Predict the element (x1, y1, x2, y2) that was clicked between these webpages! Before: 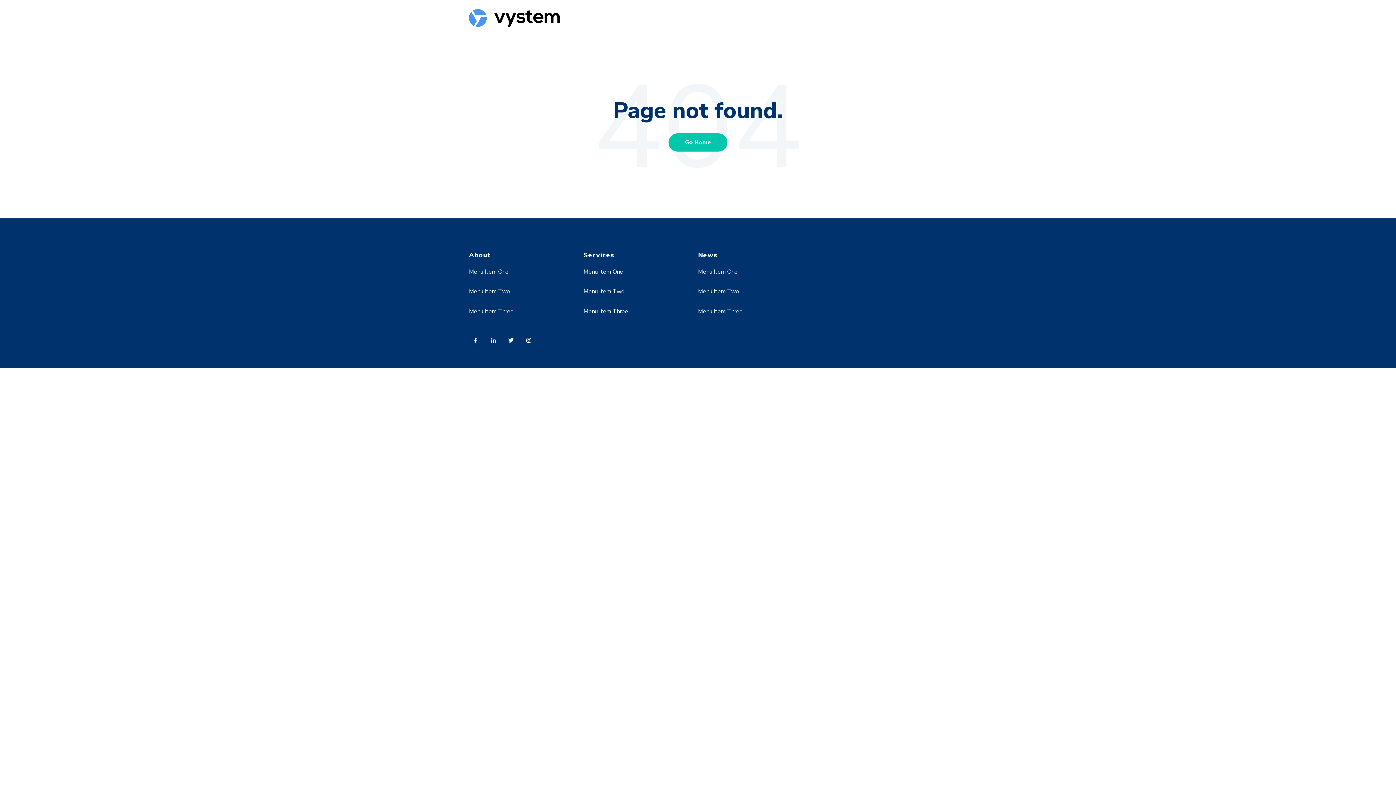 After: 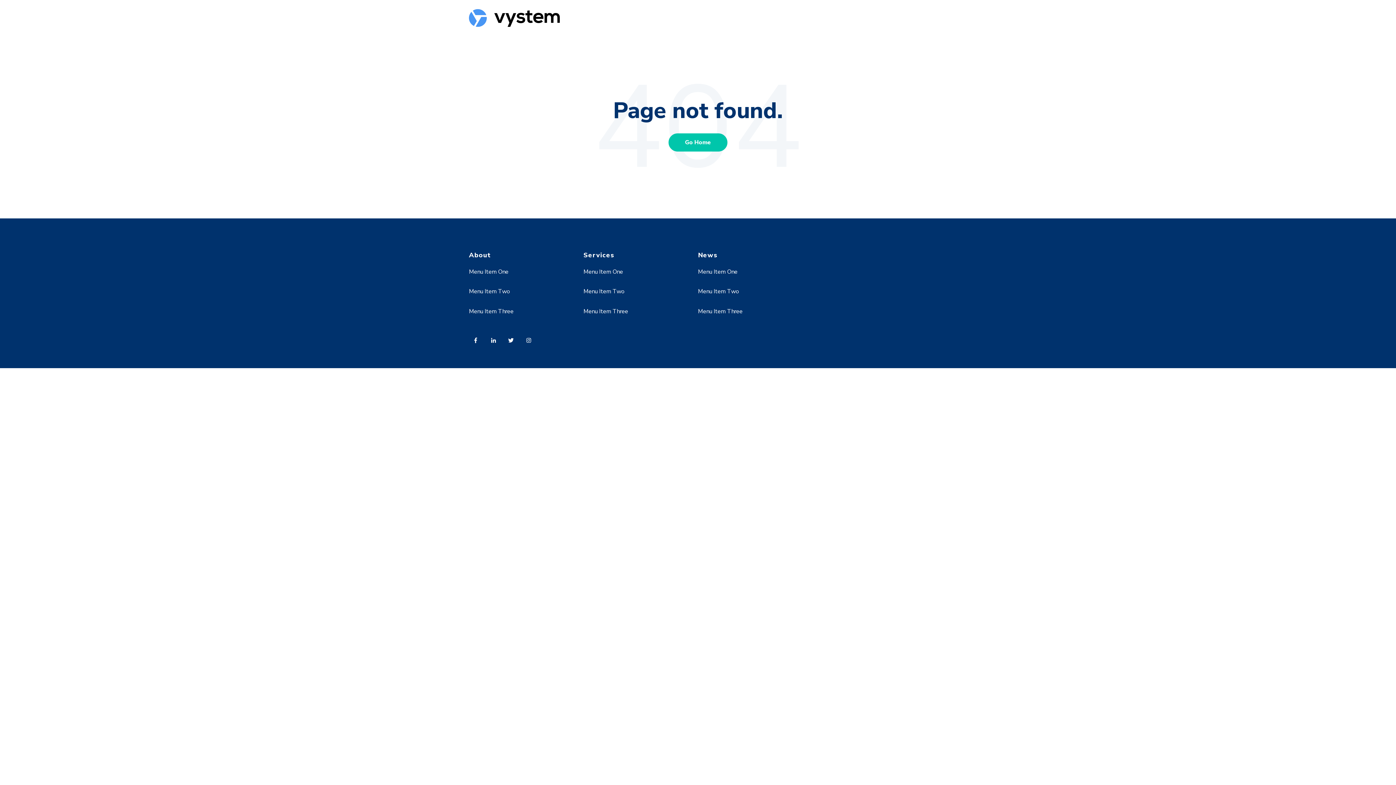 Action: label: Menu Item One bbox: (469, 268, 508, 276)